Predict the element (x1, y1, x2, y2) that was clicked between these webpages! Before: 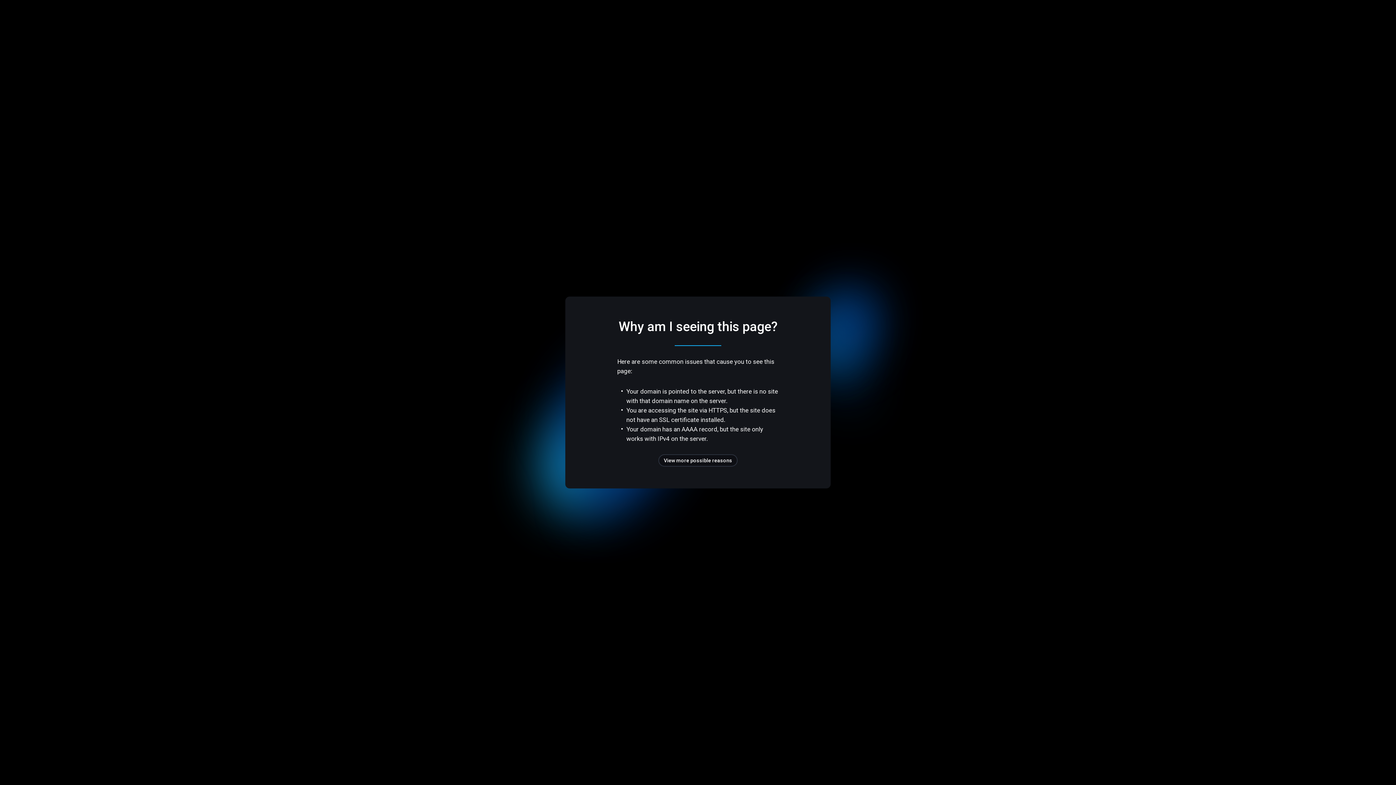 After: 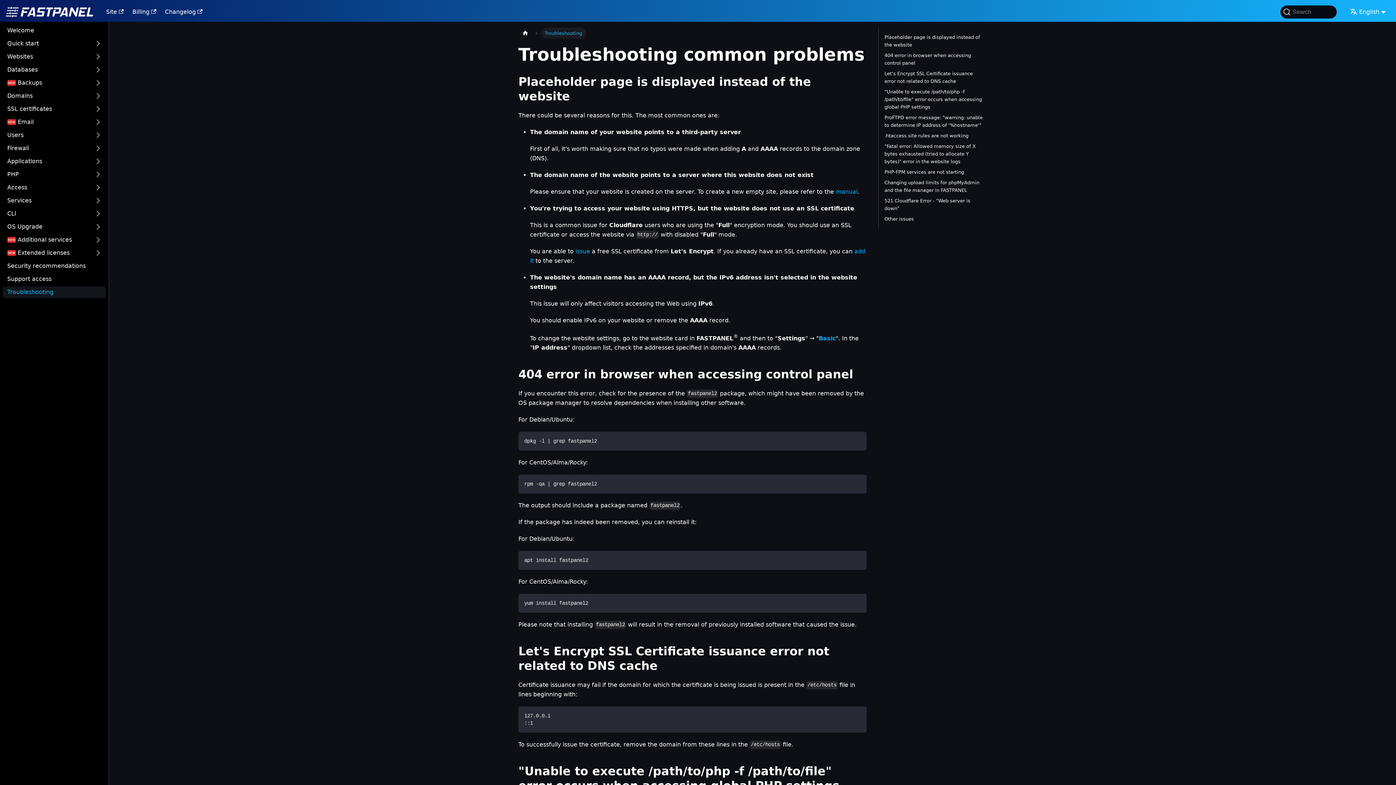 Action: label: View more possible reasons bbox: (658, 454, 737, 466)